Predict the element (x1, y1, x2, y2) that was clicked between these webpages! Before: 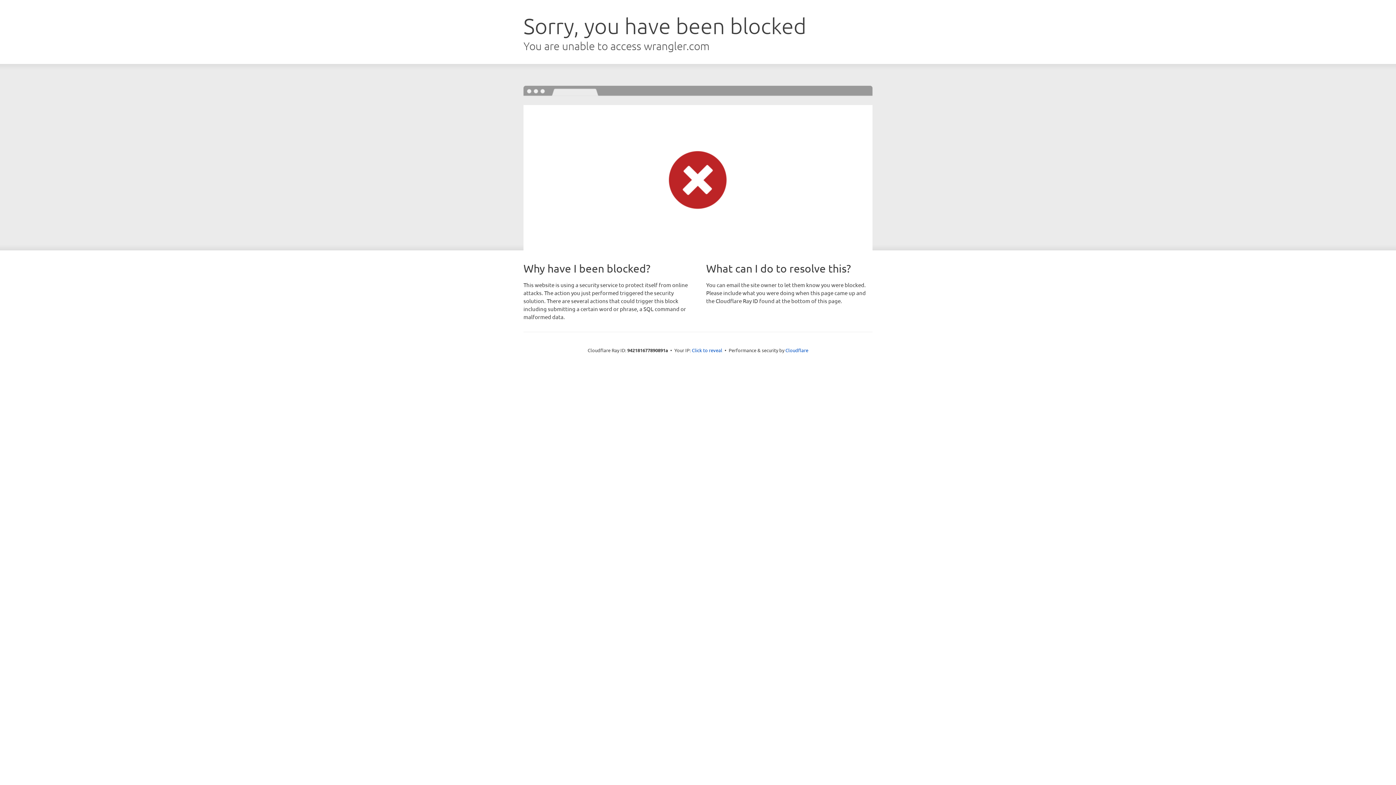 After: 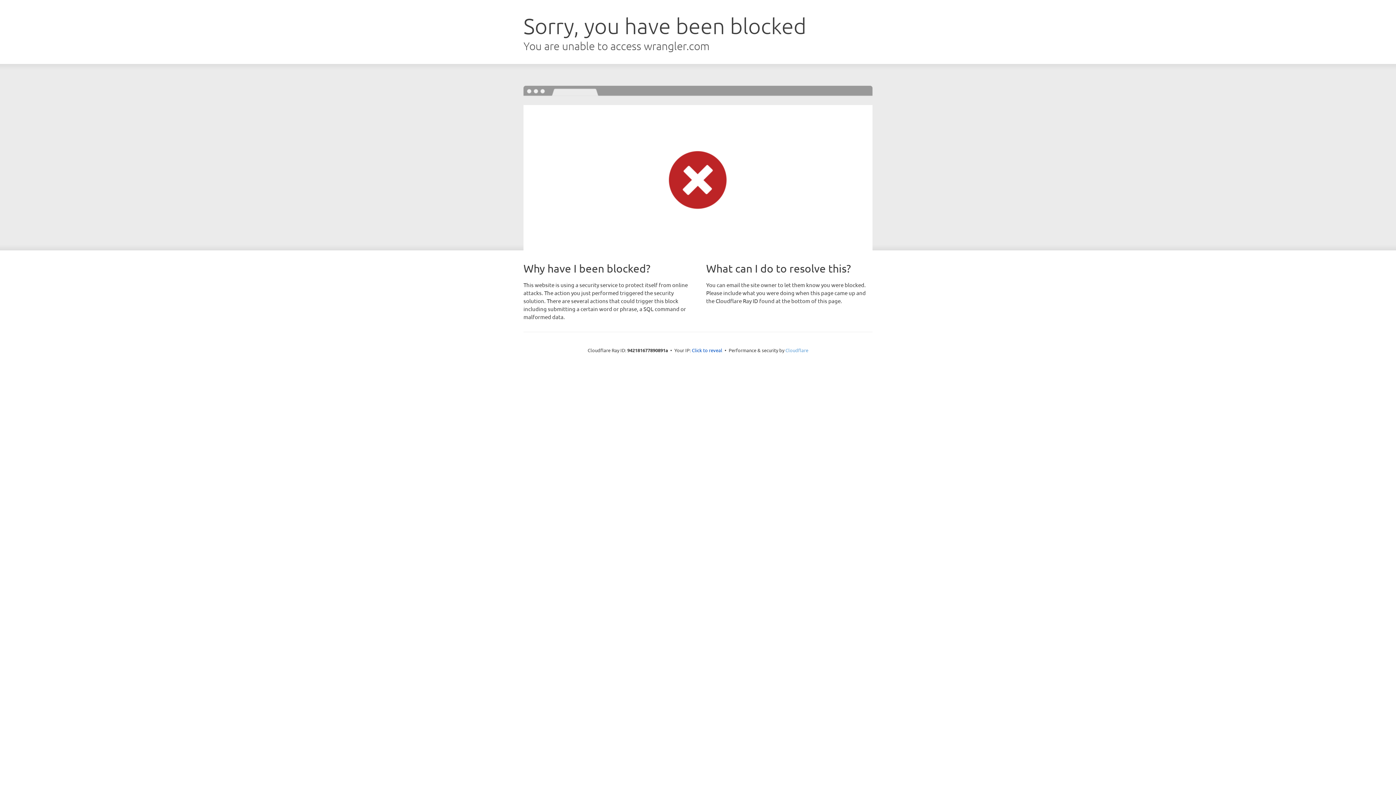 Action: bbox: (785, 347, 808, 353) label: Cloudflare